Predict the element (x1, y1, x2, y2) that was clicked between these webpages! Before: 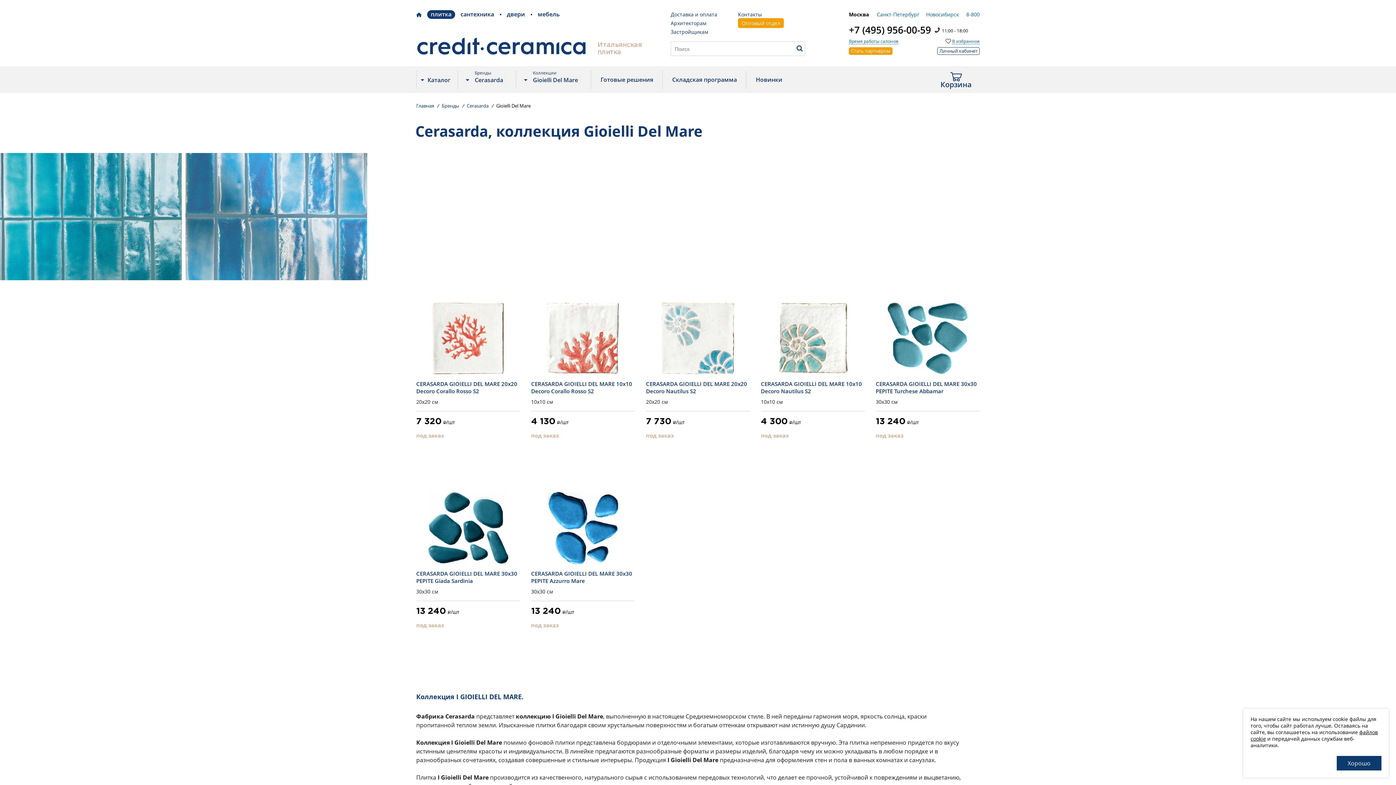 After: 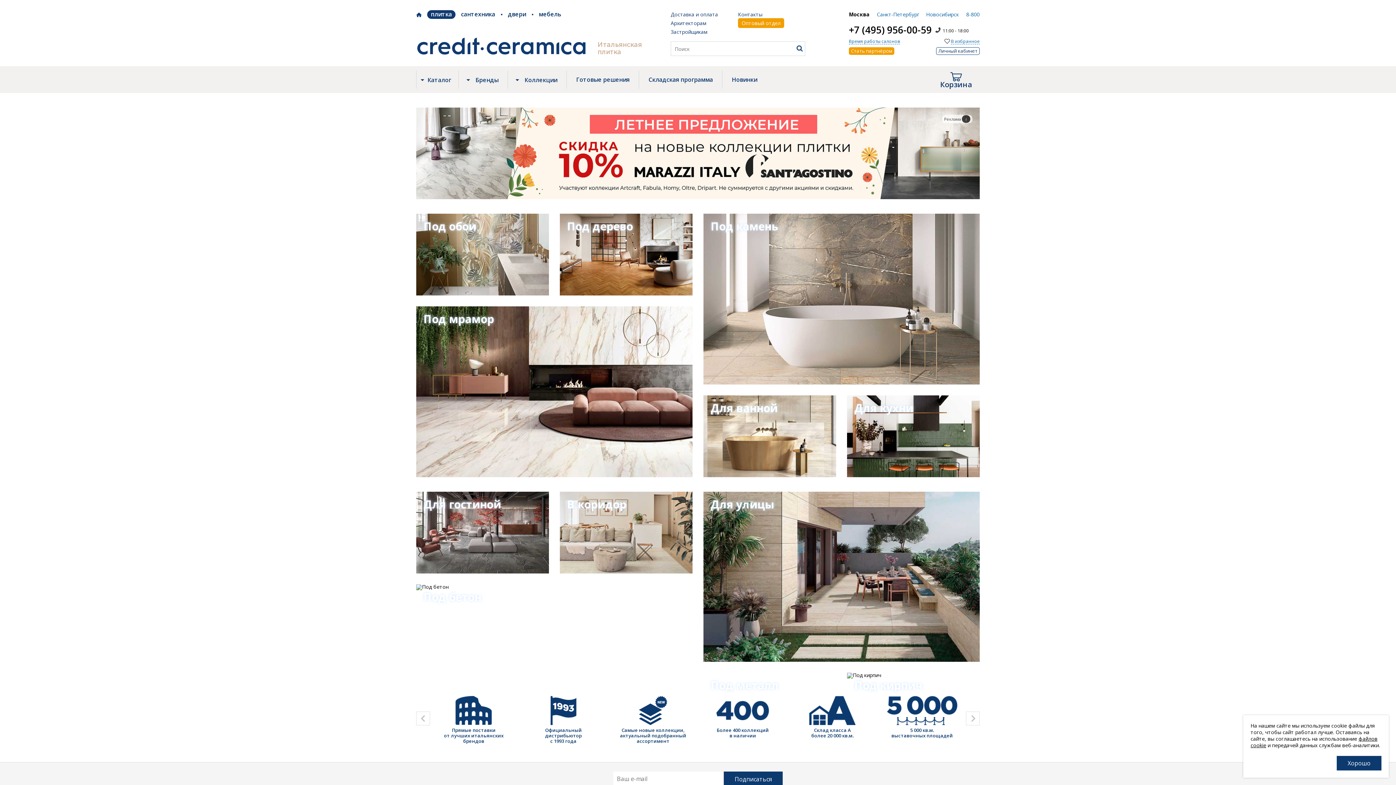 Action: bbox: (416, 102, 434, 109) label: Главная